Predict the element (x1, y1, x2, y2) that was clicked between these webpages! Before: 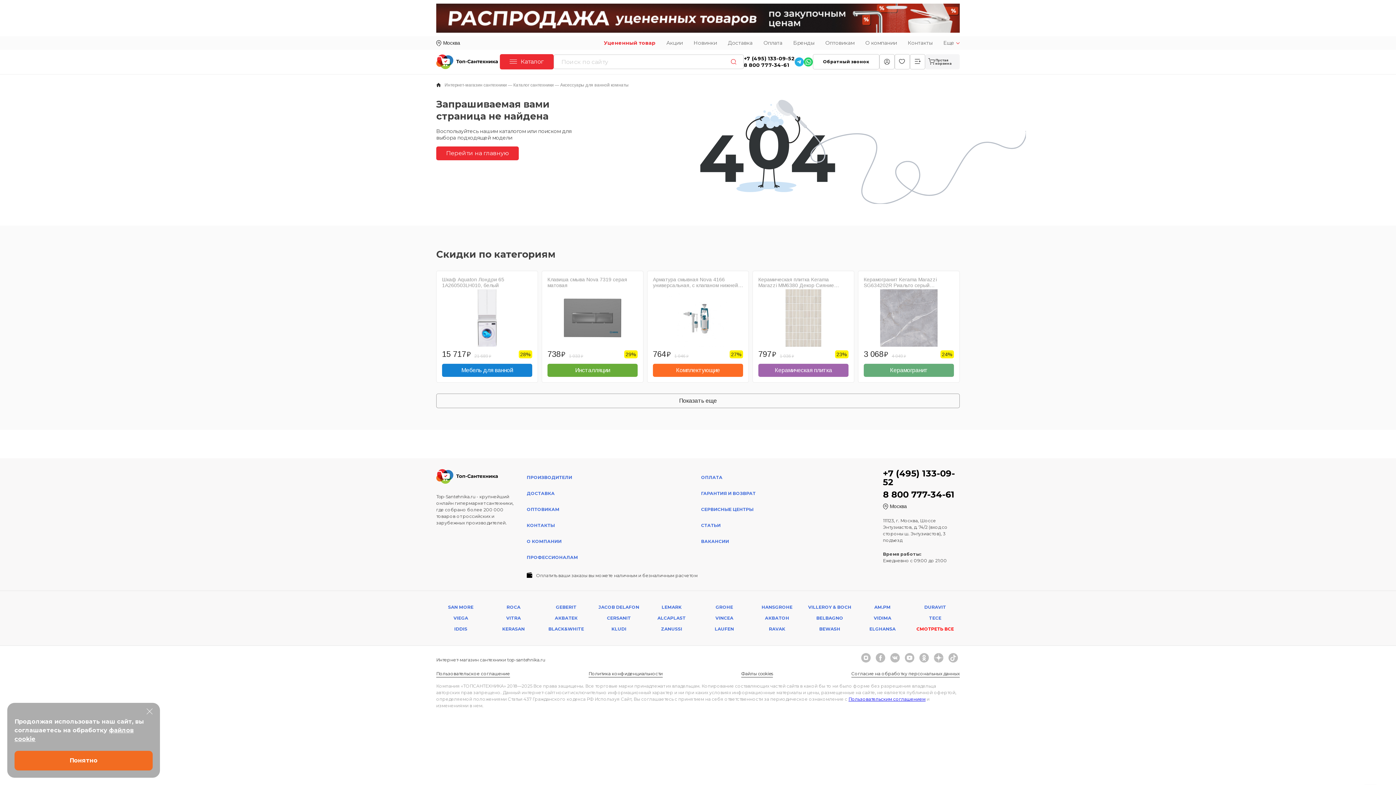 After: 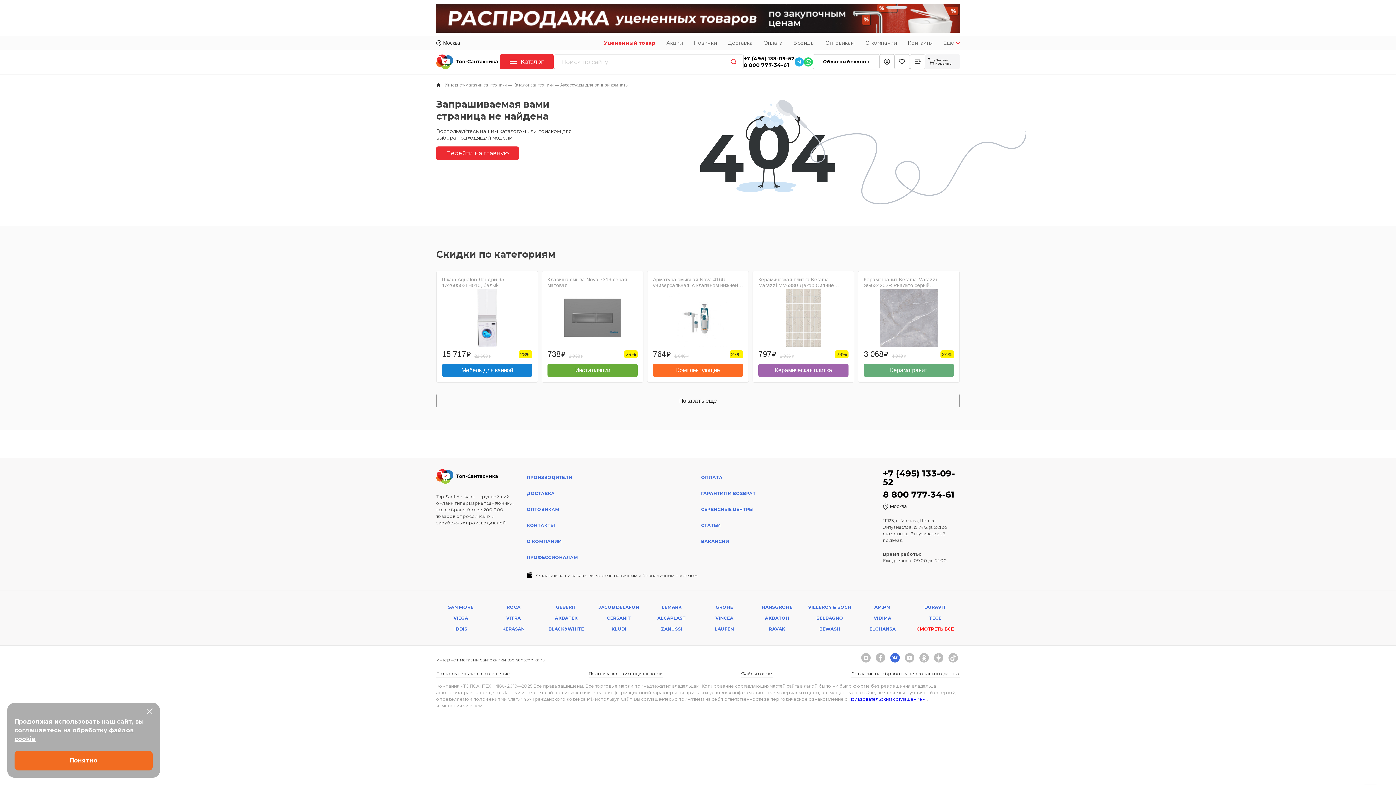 Action: bbox: (888, 653, 901, 662) label: vk